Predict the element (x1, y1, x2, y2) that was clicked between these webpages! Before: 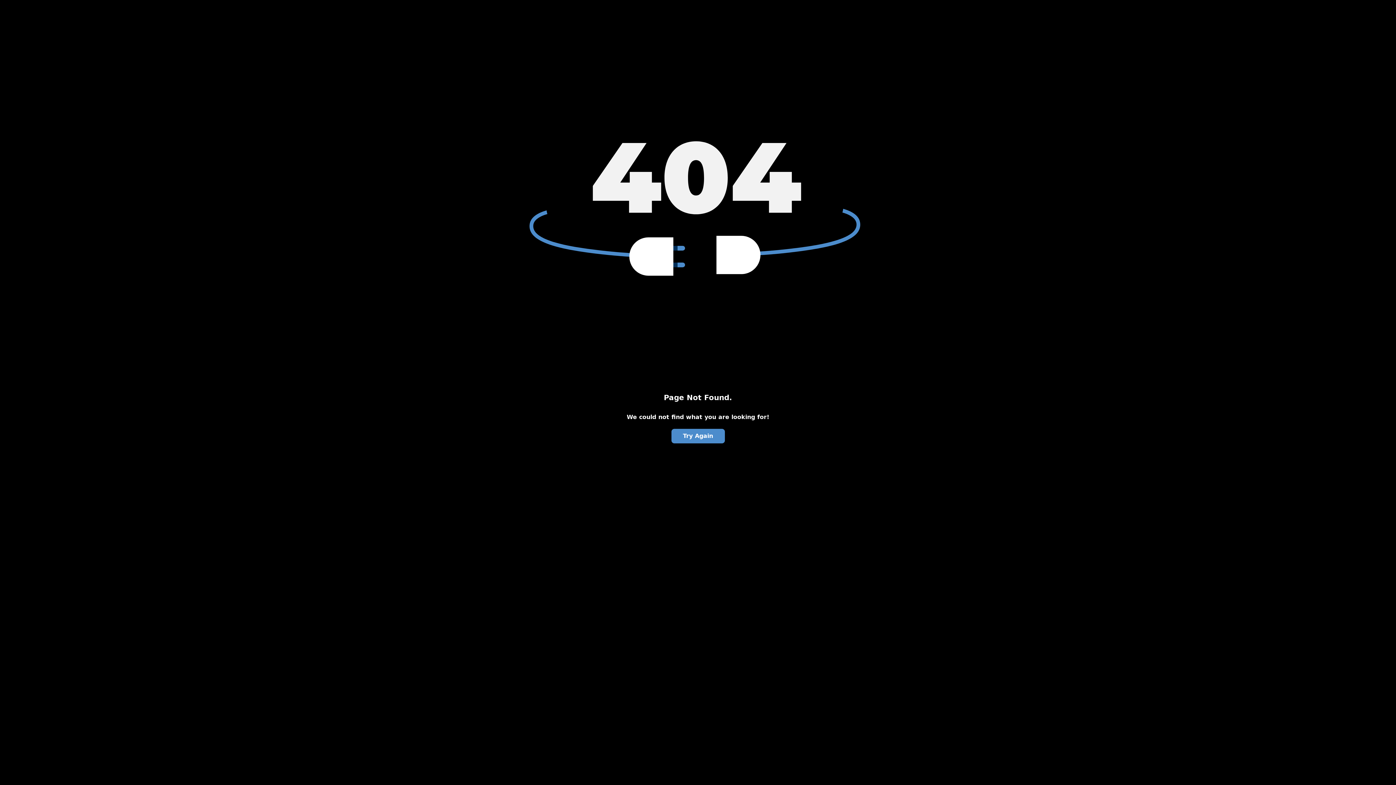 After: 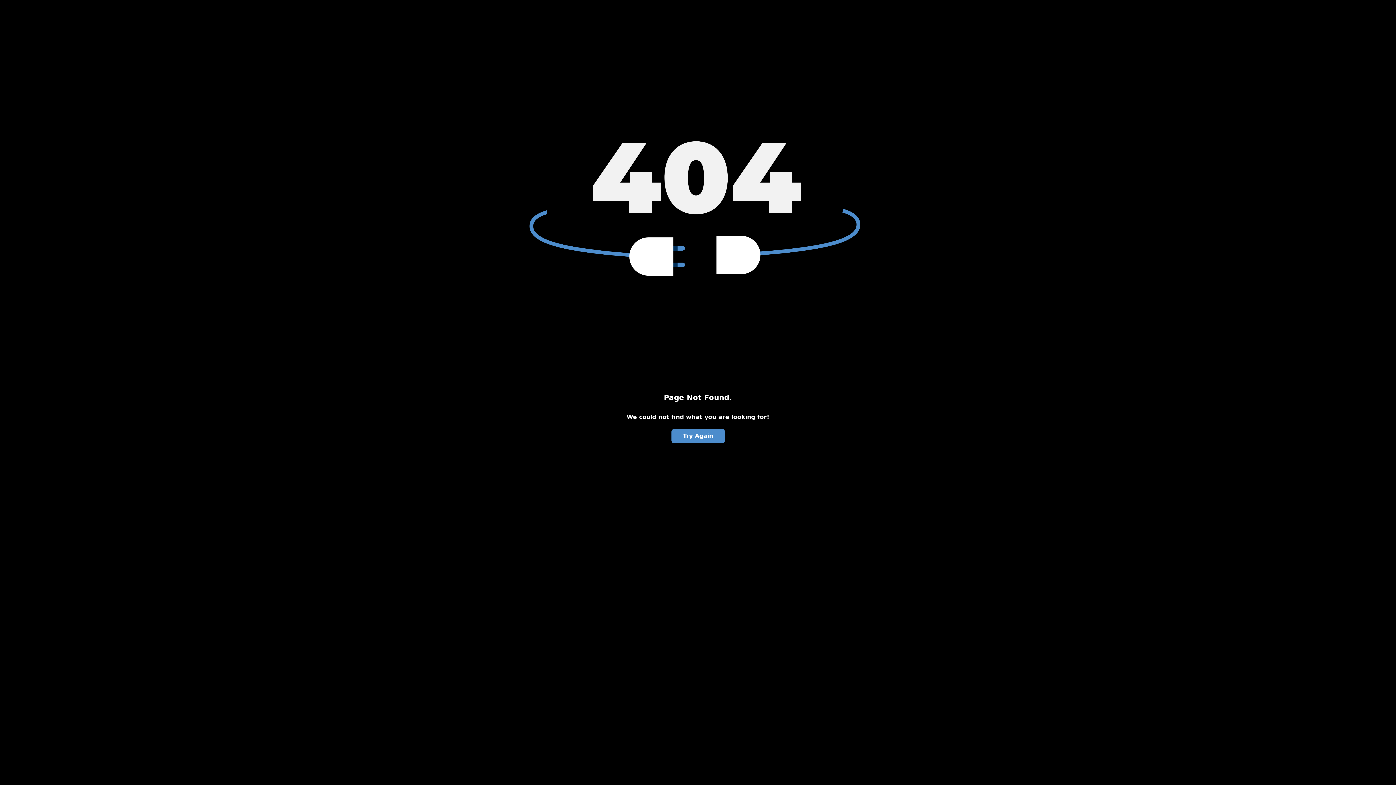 Action: label: Try Again bbox: (671, 429, 724, 443)